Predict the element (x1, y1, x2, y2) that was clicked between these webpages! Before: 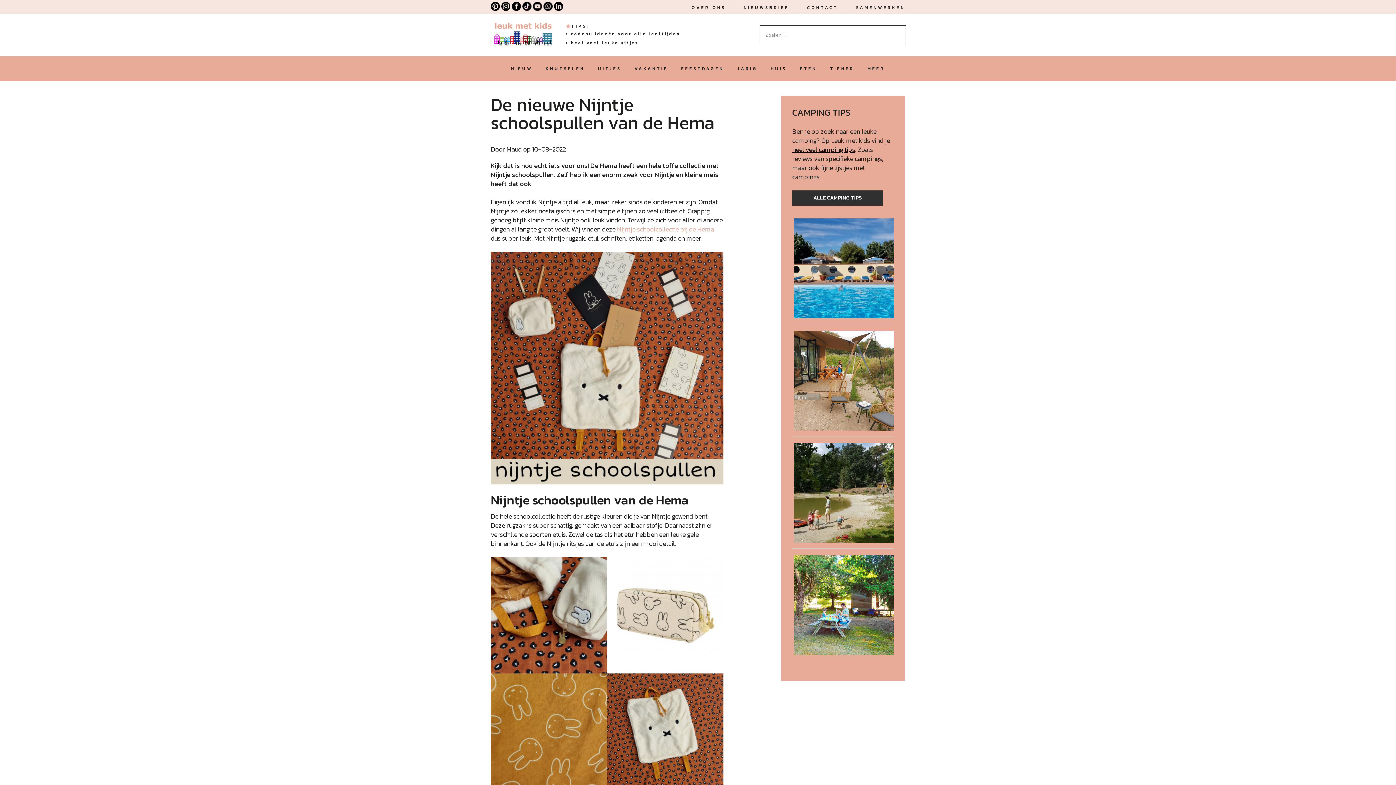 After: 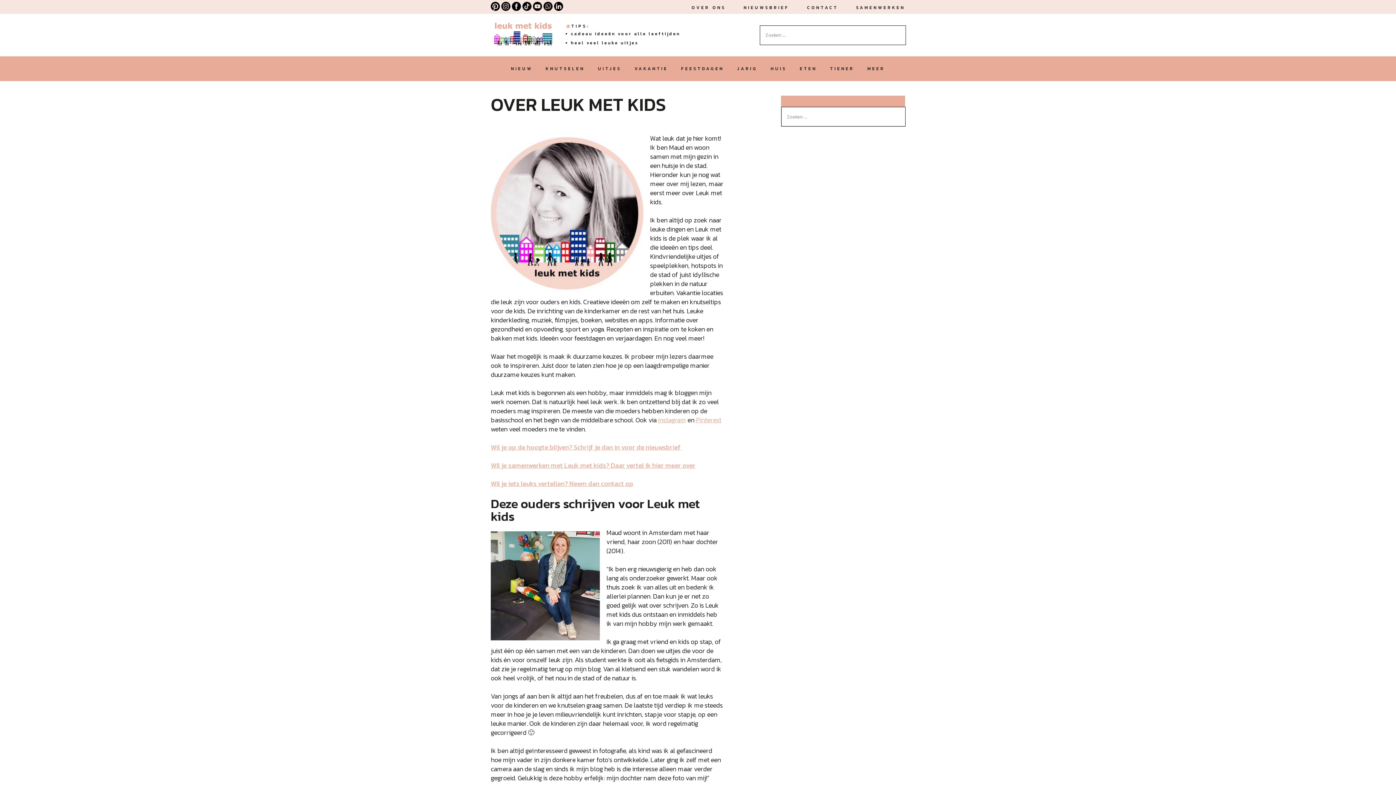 Action: bbox: (691, 5, 726, 9) label: OVER ONS